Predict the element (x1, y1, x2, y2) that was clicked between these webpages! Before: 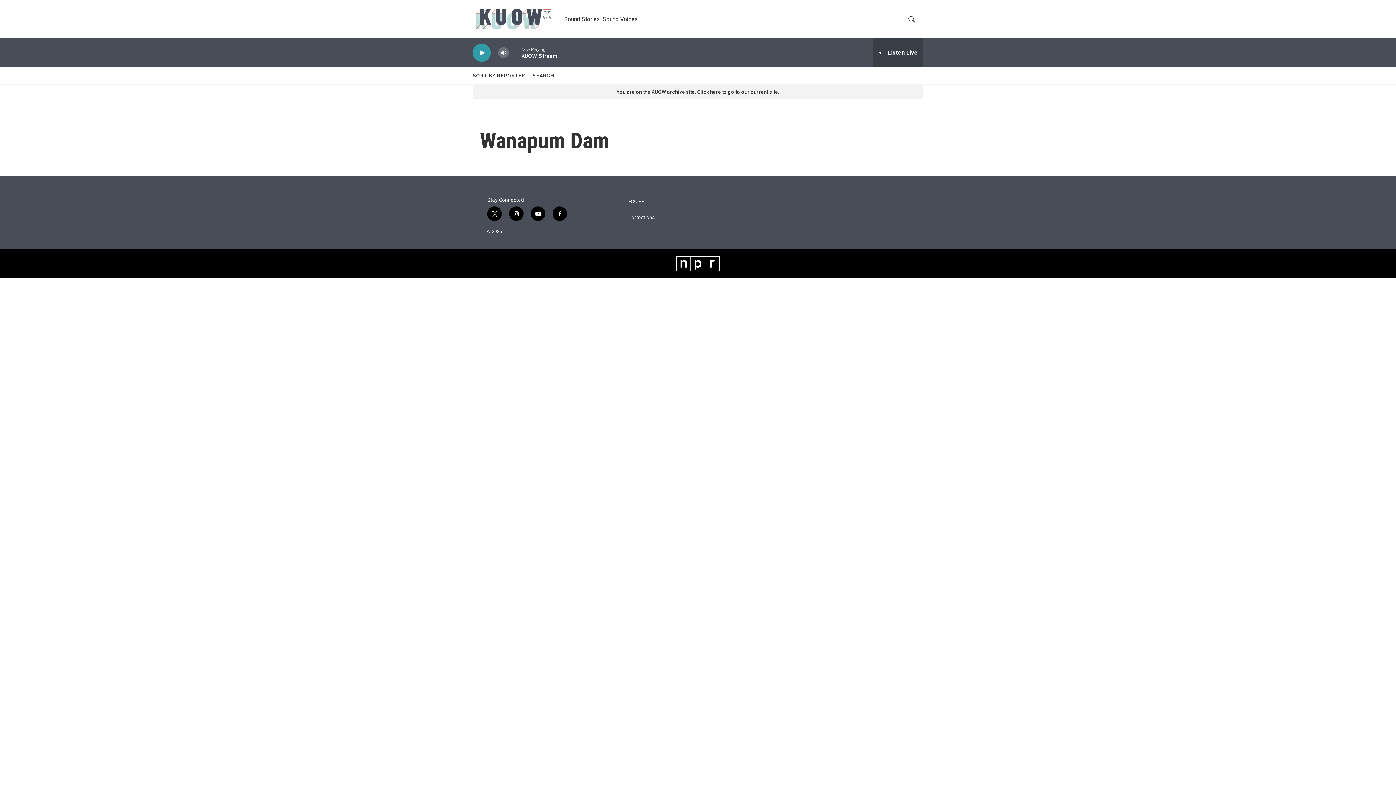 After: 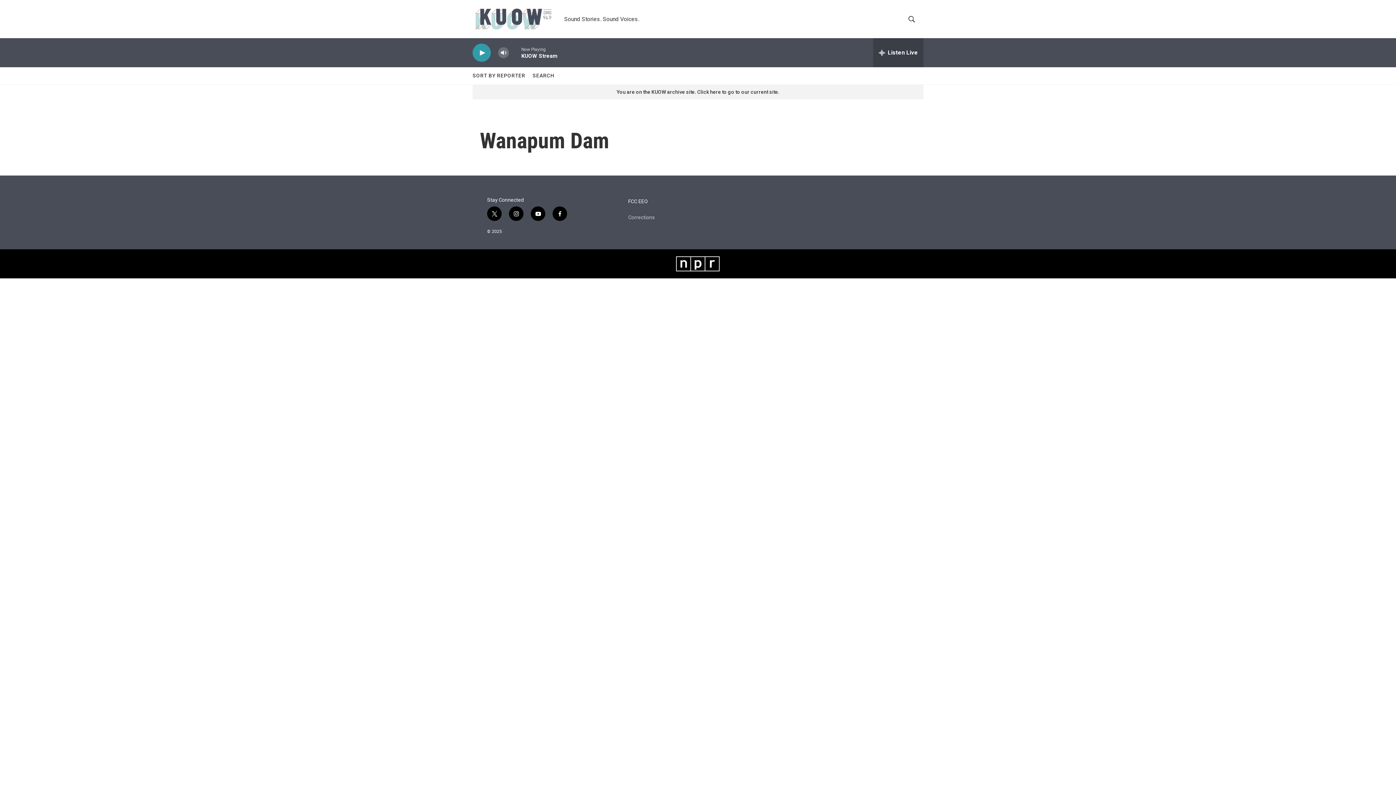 Action: label: Corrections bbox: (628, 214, 717, 220)